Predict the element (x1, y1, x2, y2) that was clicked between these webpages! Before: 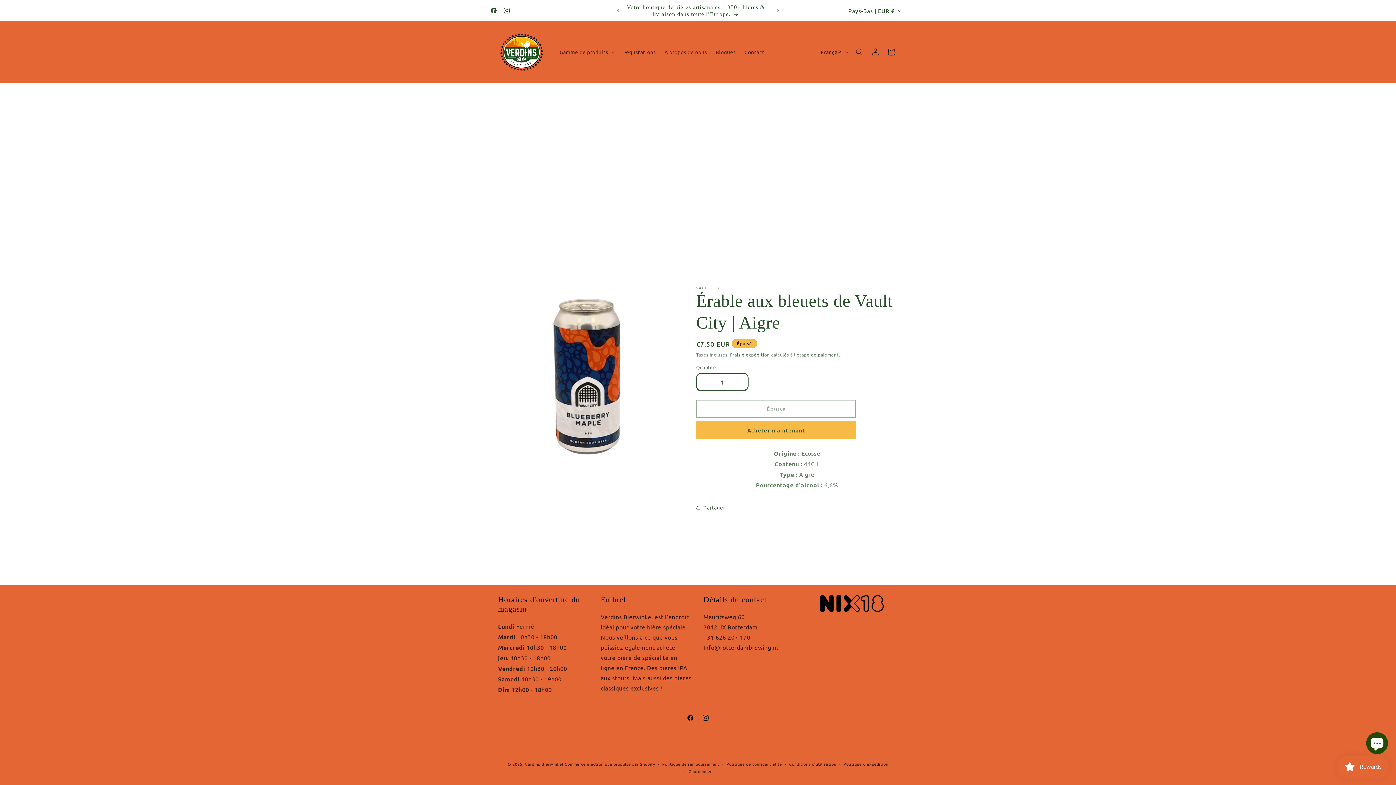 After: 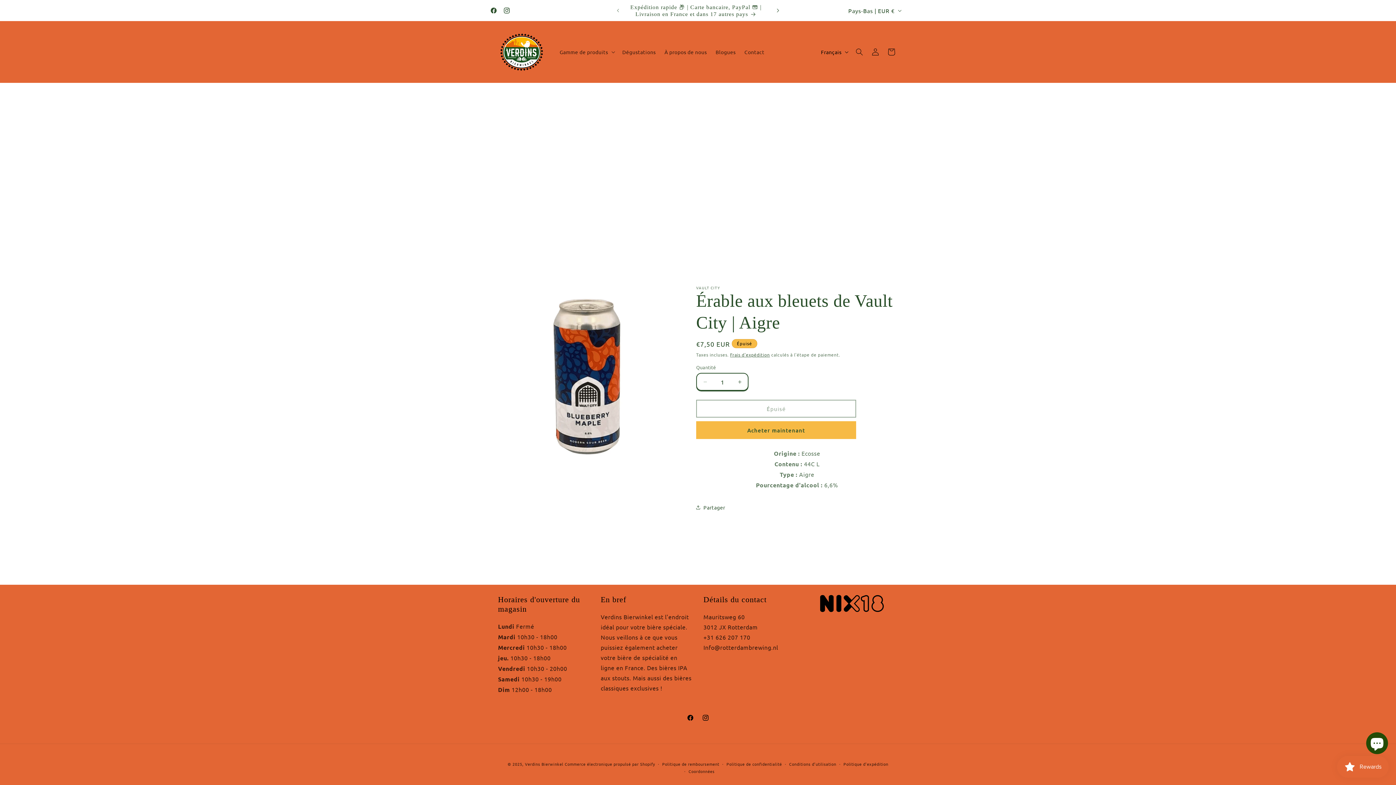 Action: label: Annonce suivante bbox: (770, 3, 786, 17)